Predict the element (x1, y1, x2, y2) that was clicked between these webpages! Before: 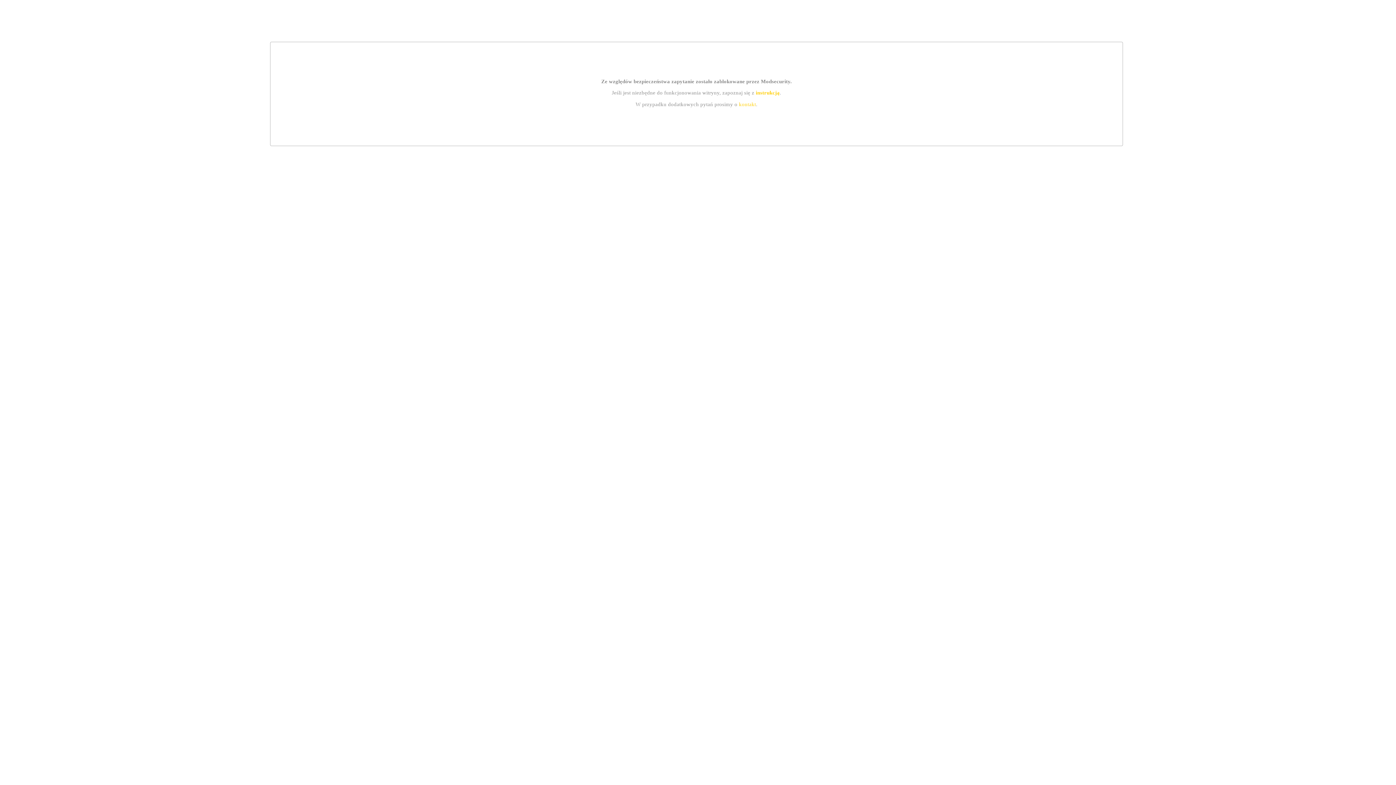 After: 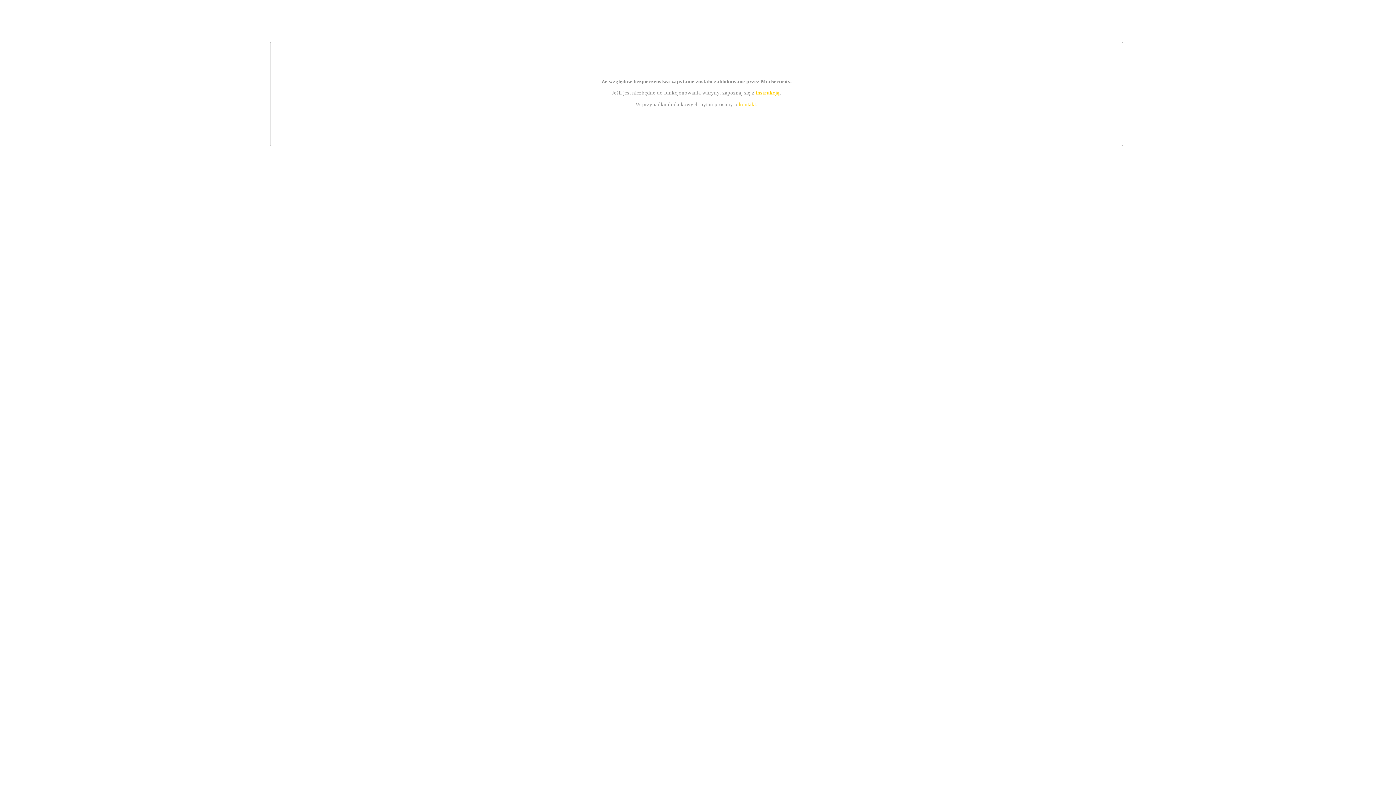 Action: bbox: (755, 89, 779, 95) label: instrukcją